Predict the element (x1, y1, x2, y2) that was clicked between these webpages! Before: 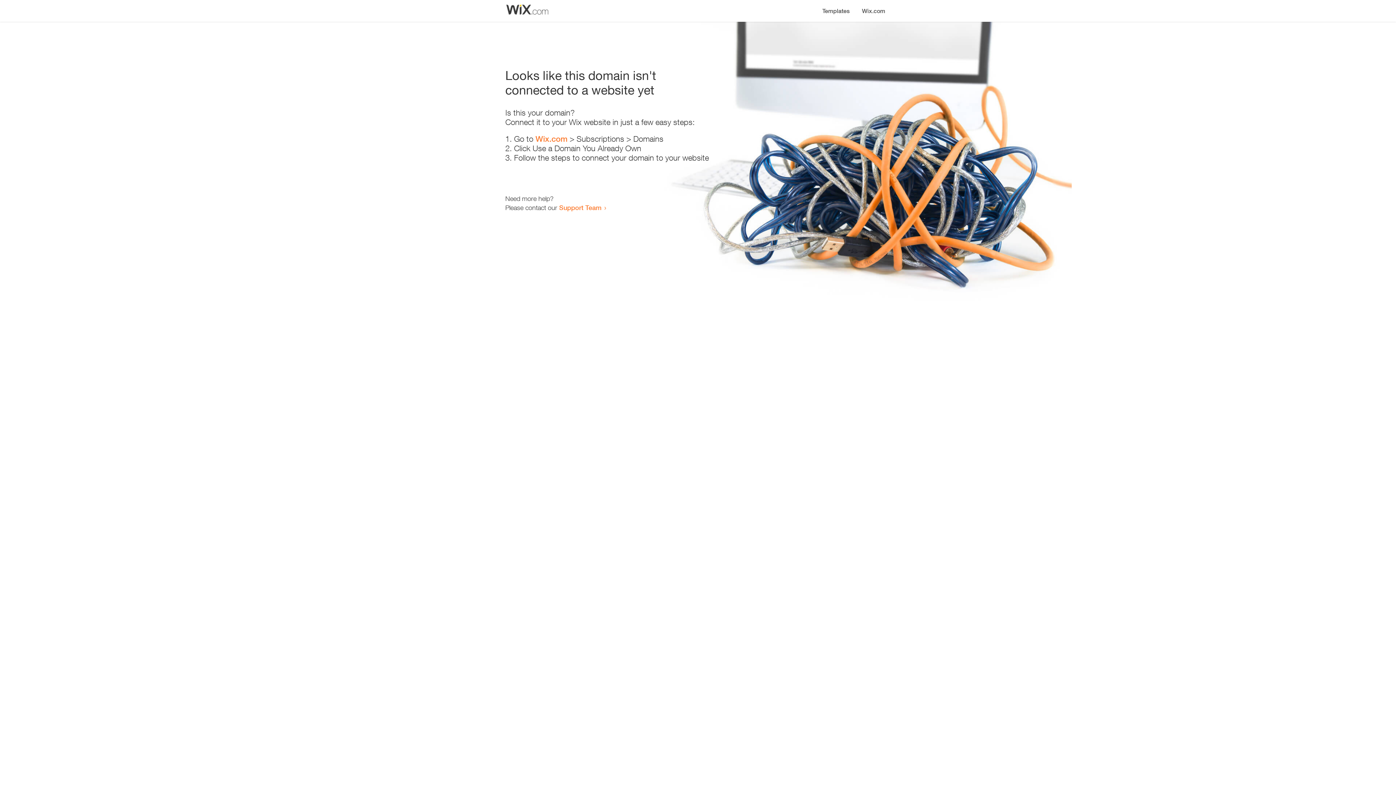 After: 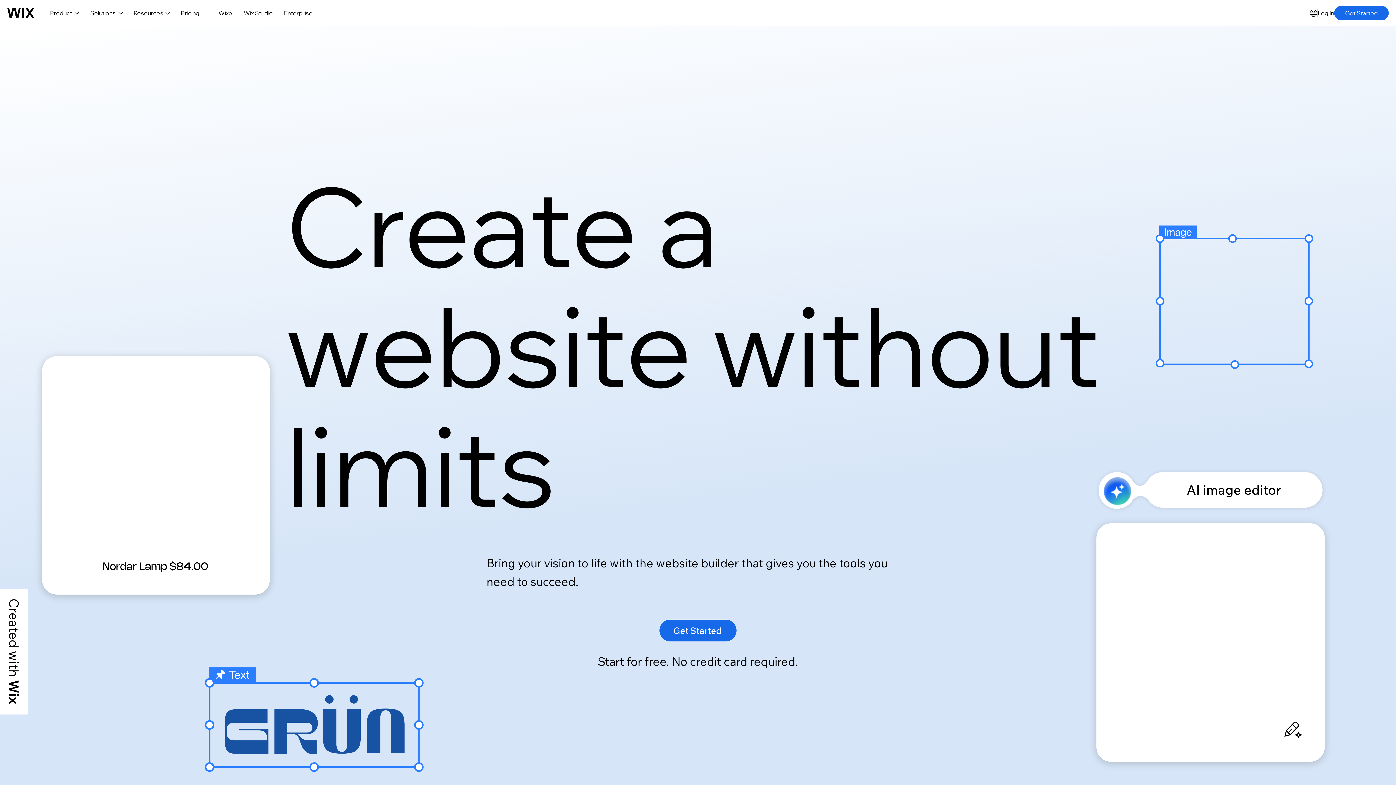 Action: label: Wix.com bbox: (856, 0, 890, 14)